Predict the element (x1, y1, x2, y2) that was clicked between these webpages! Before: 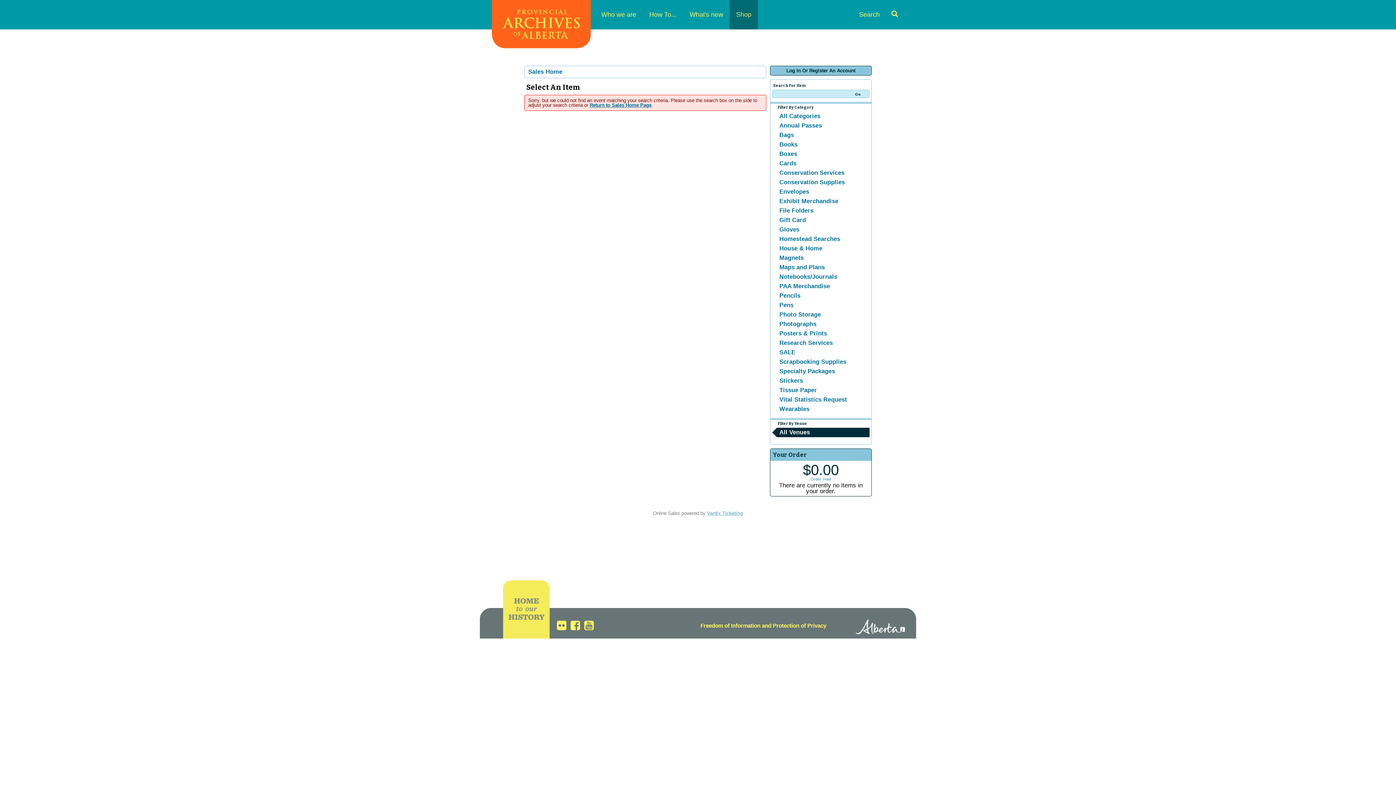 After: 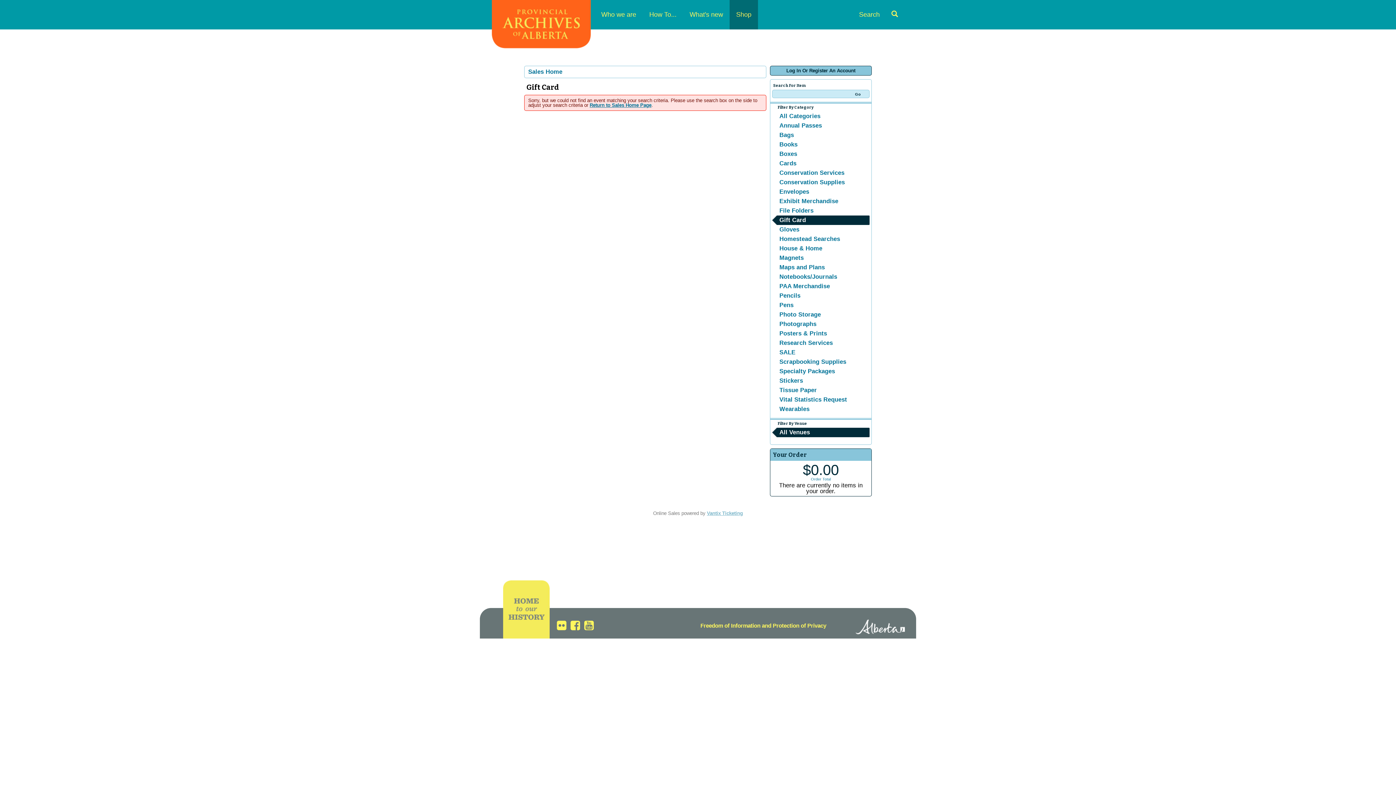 Action: bbox: (772, 215, 869, 225) label: Gift Card